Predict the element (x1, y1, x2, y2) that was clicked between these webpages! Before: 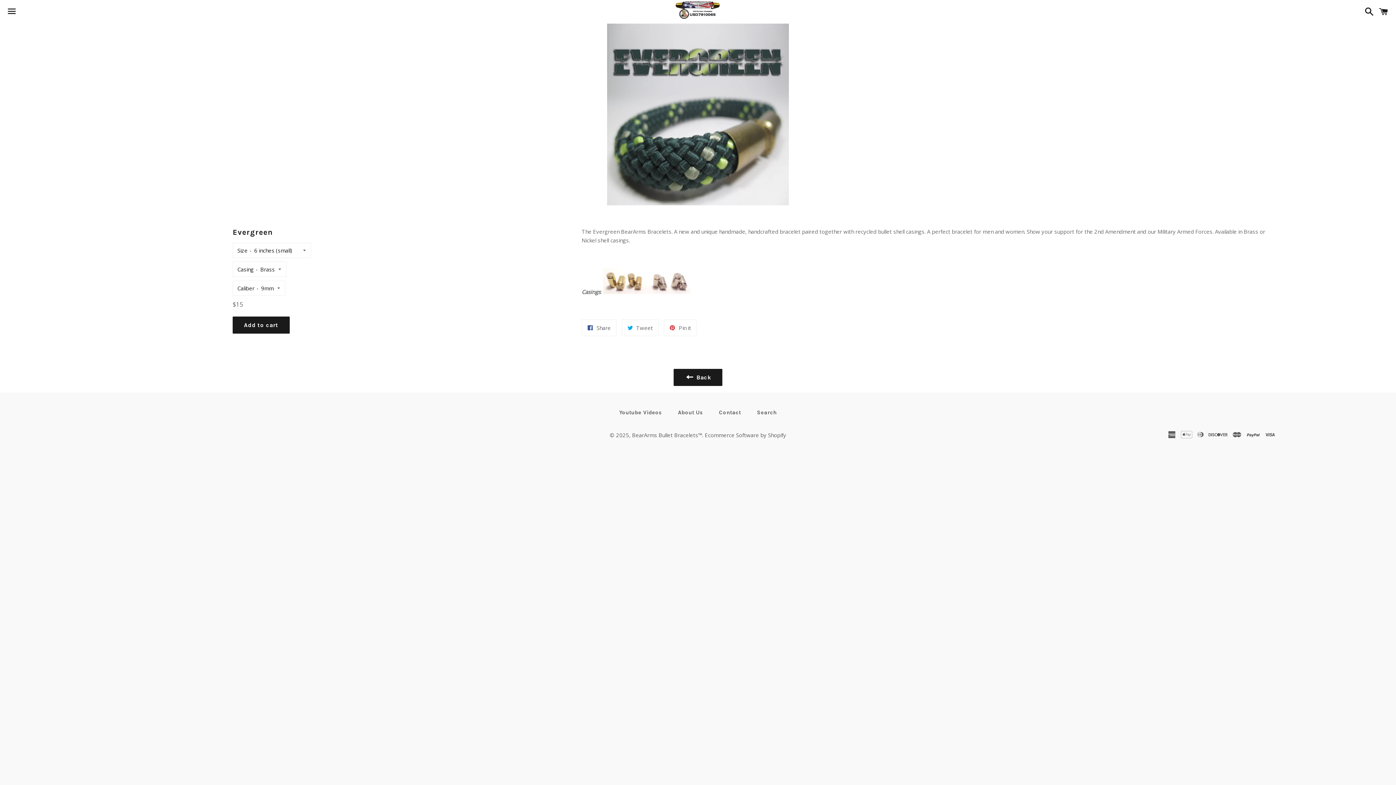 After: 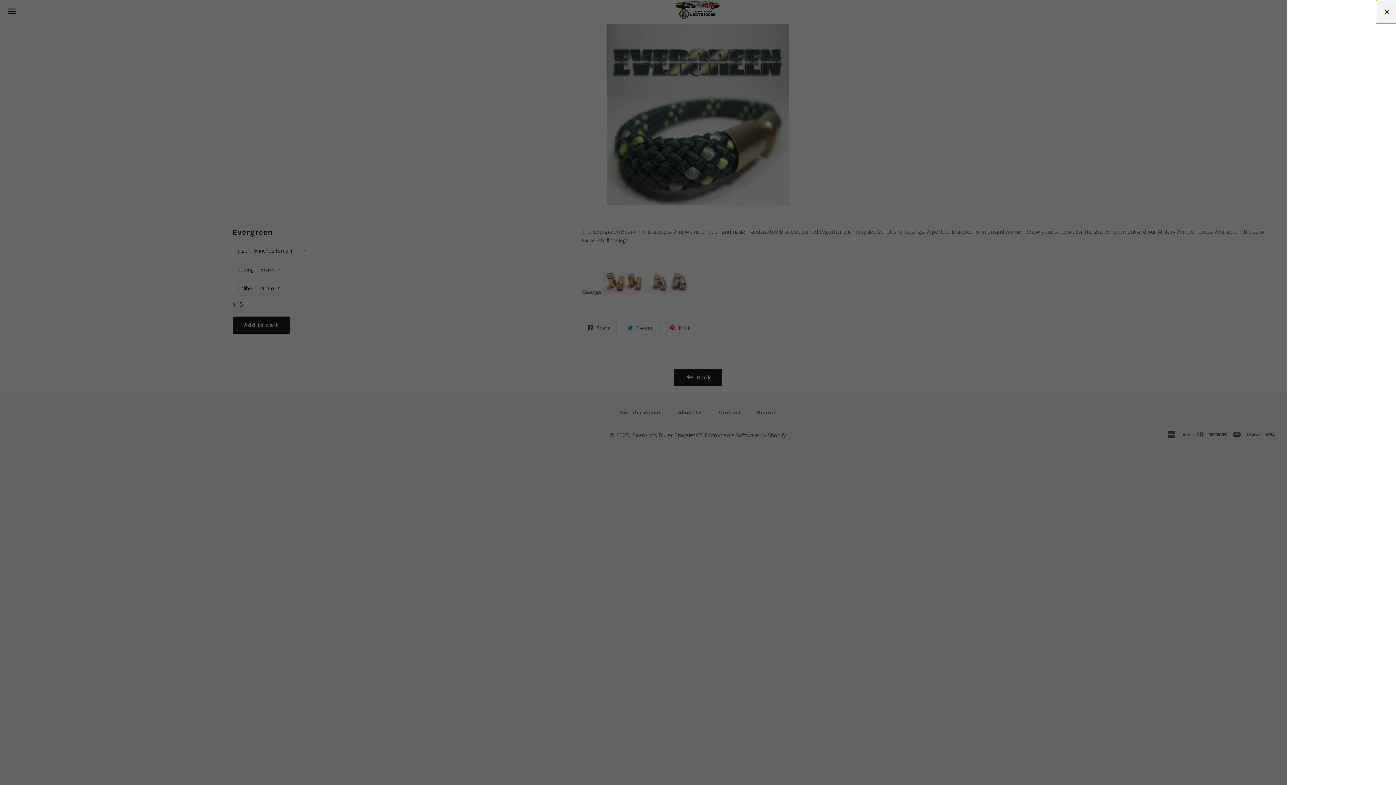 Action: label: Cart bbox: (1375, 0, 1392, 22)